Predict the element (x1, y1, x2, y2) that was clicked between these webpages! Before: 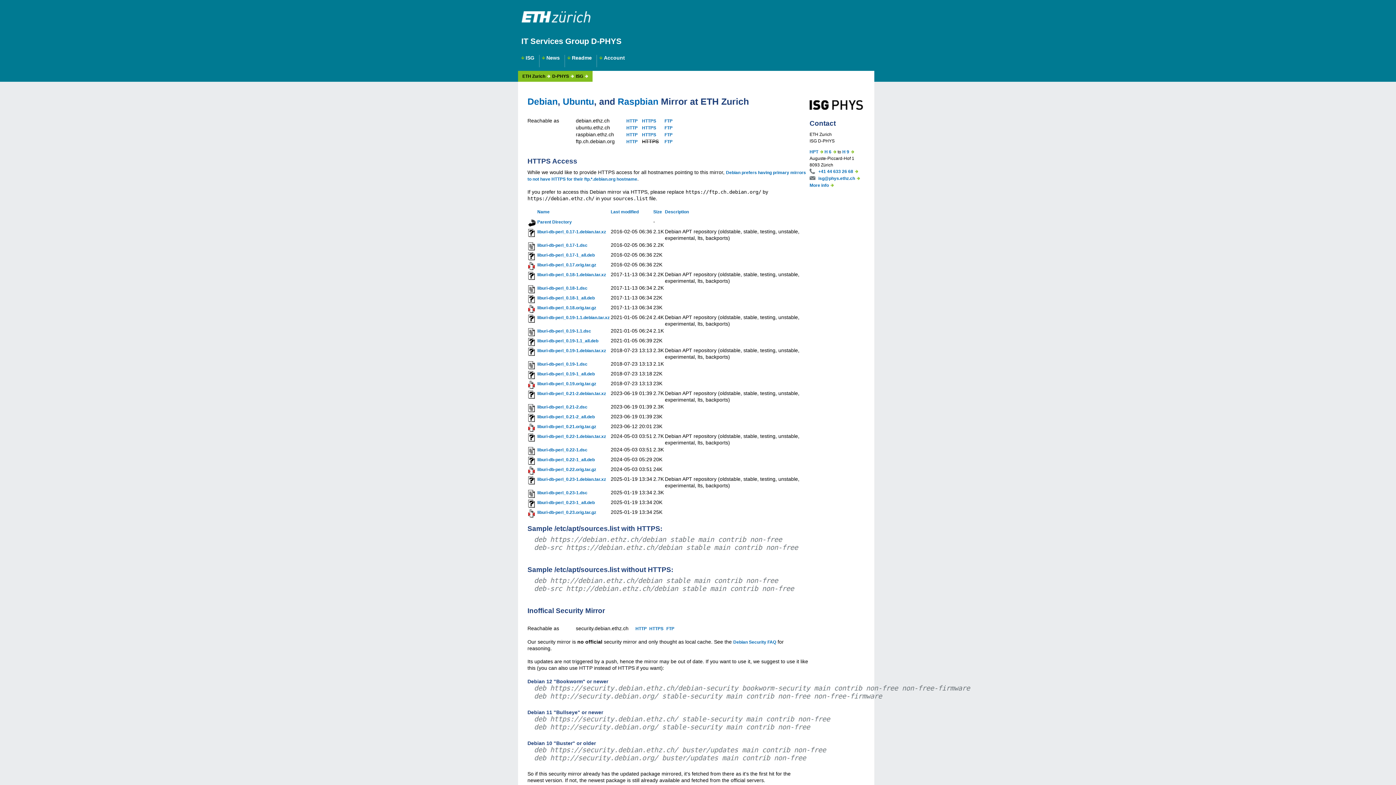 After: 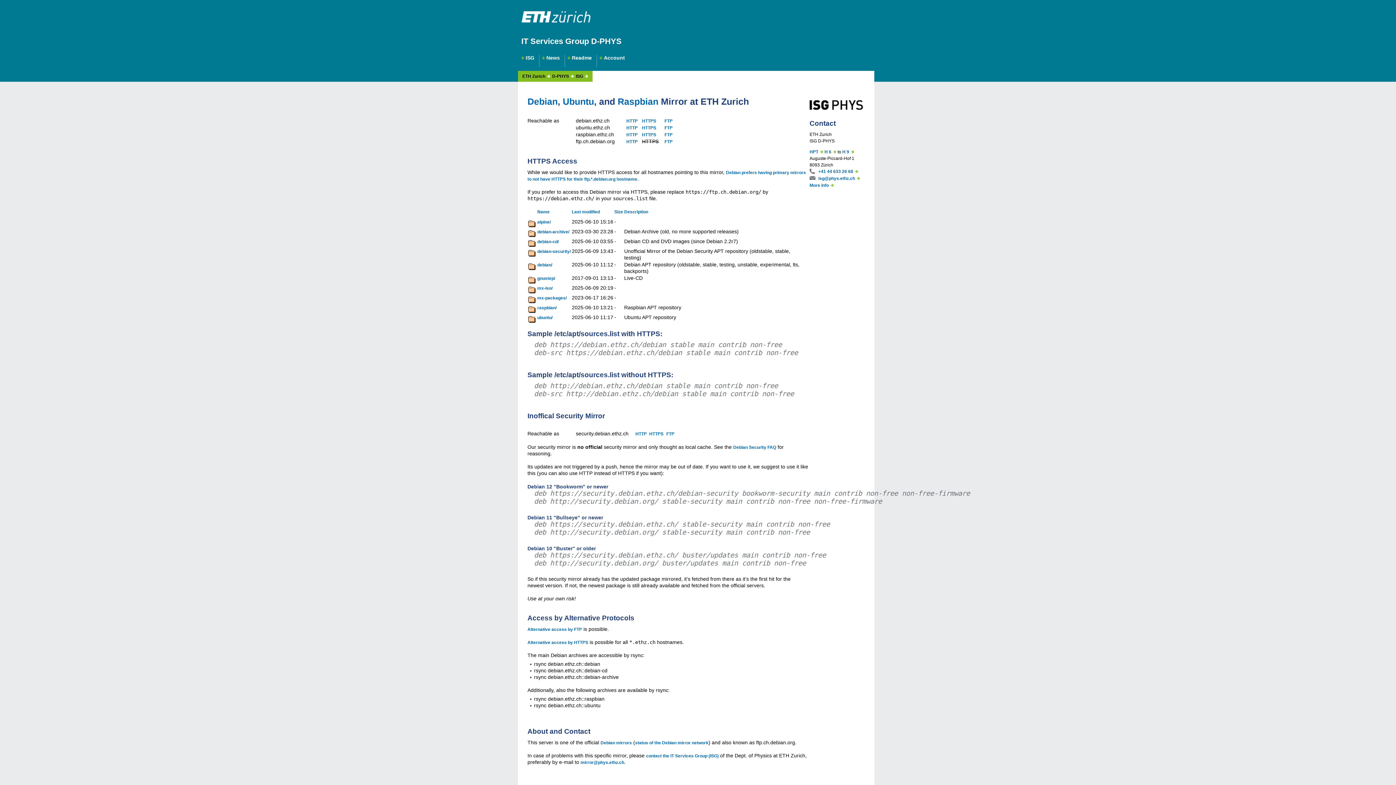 Action: bbox: (642, 118, 656, 123) label: HTTPS